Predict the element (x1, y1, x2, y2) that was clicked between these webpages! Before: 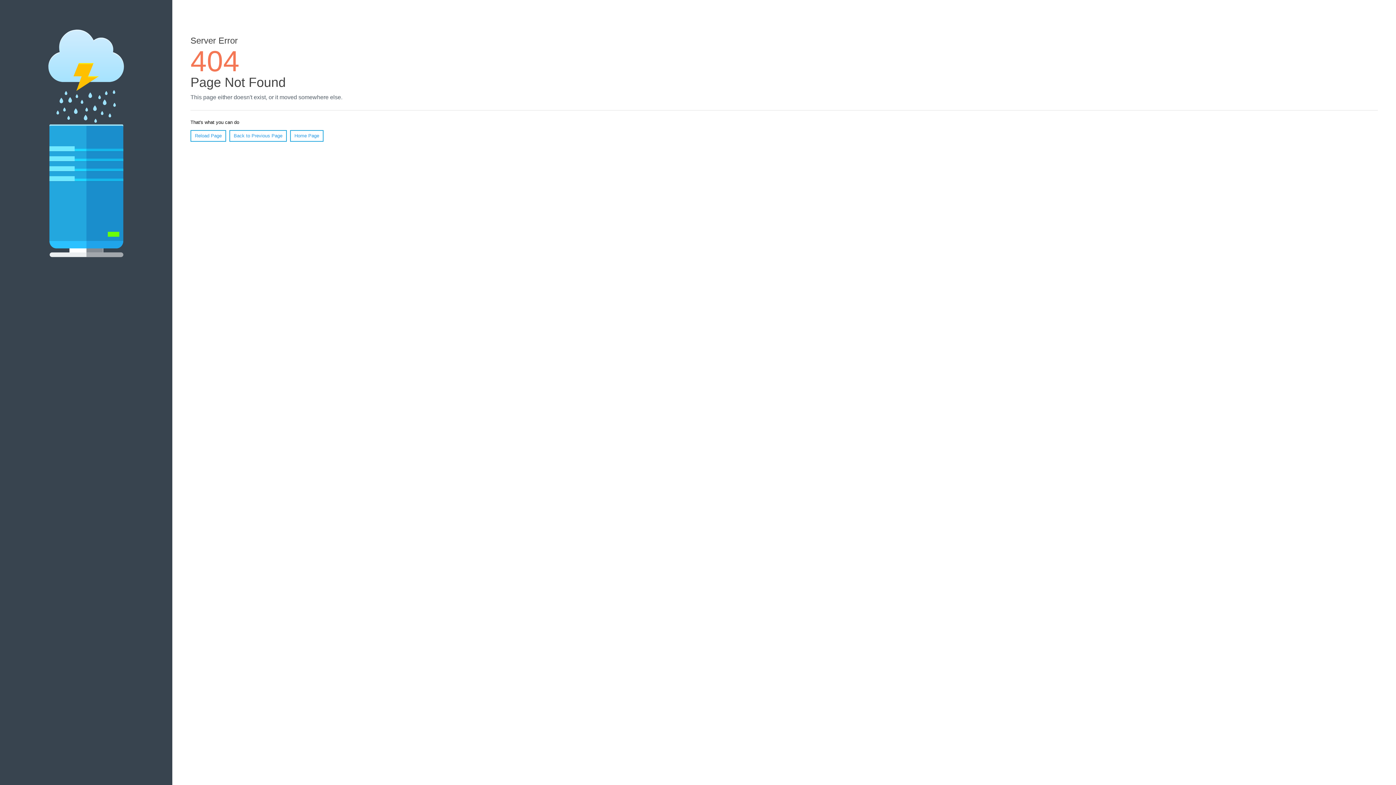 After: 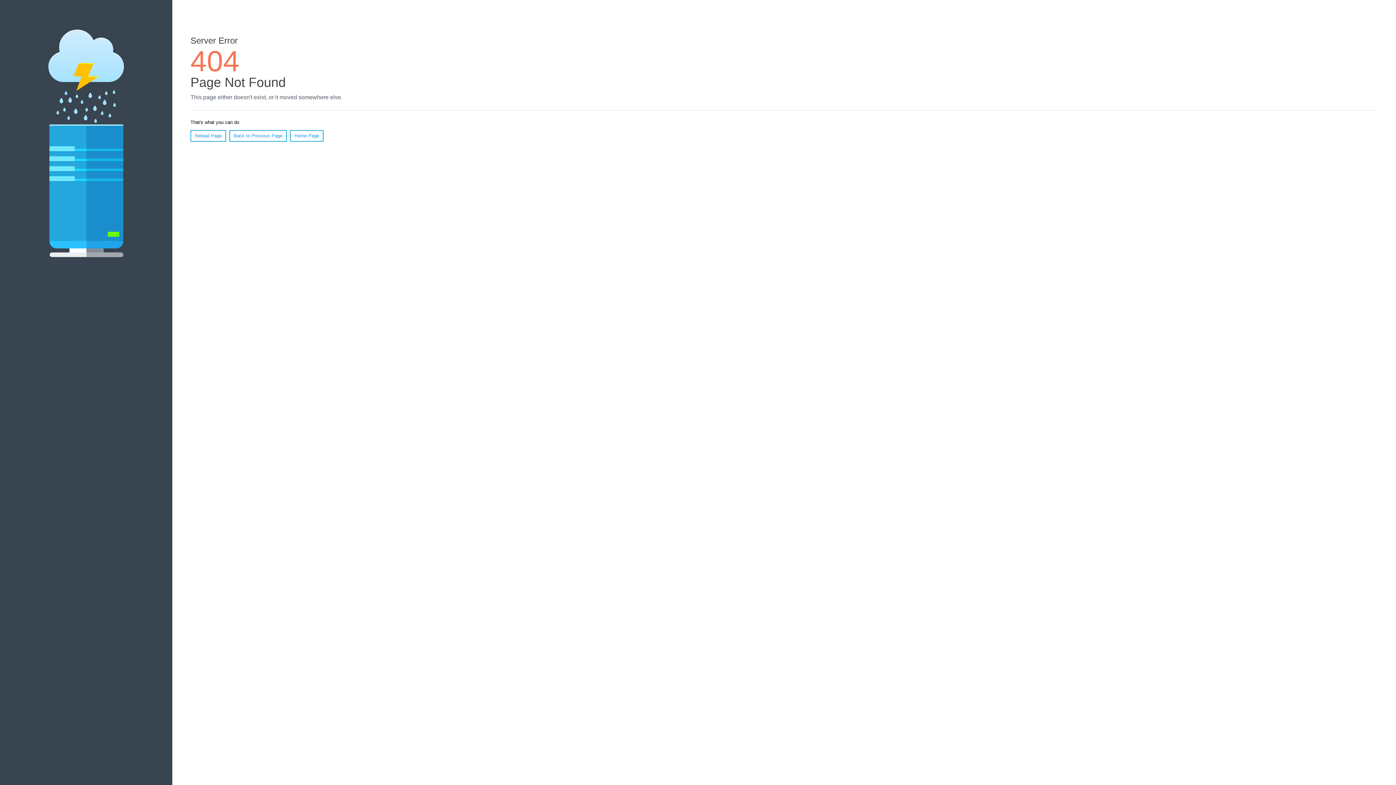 Action: bbox: (190, 130, 226, 141) label: Reload Page